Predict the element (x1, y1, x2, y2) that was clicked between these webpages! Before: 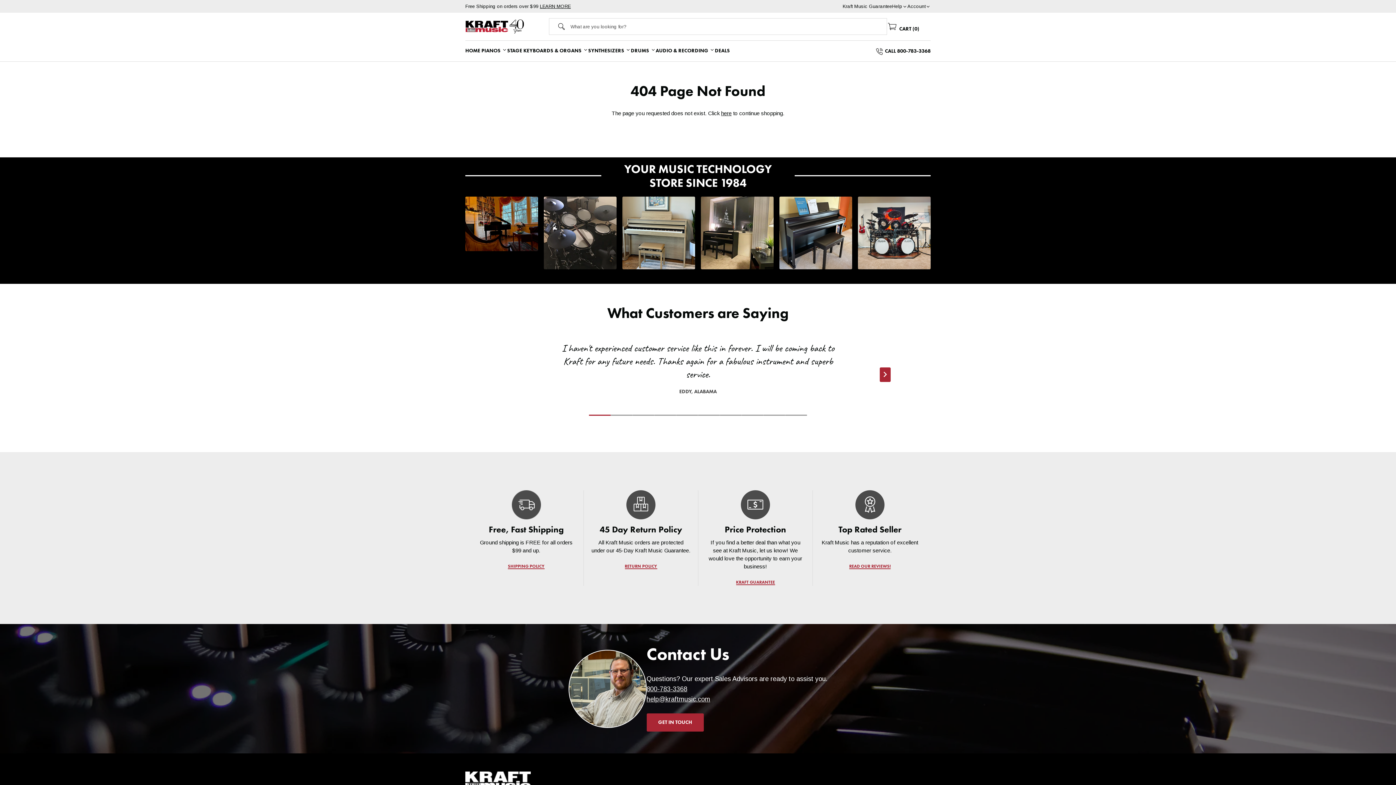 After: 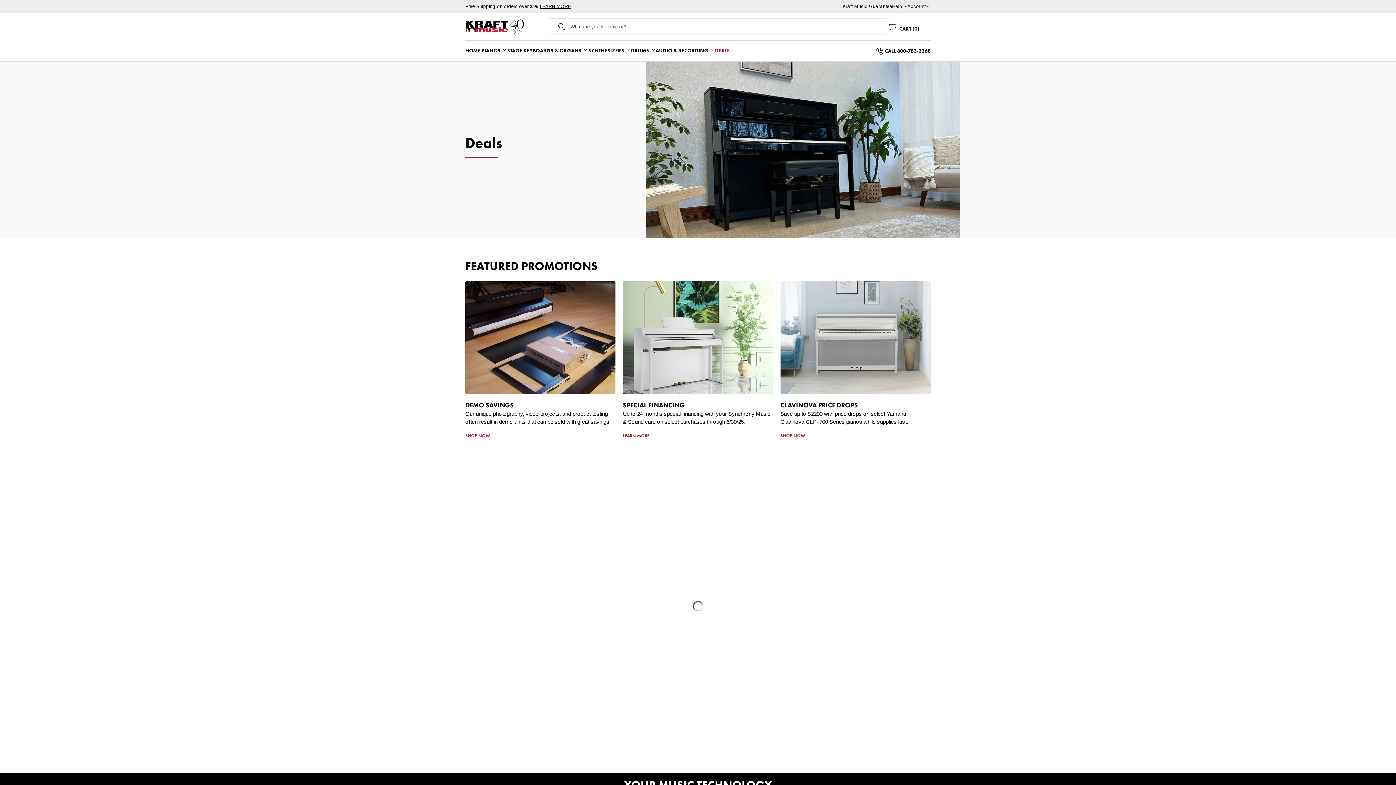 Action: bbox: (715, 48, 730, 53) label: DEALS